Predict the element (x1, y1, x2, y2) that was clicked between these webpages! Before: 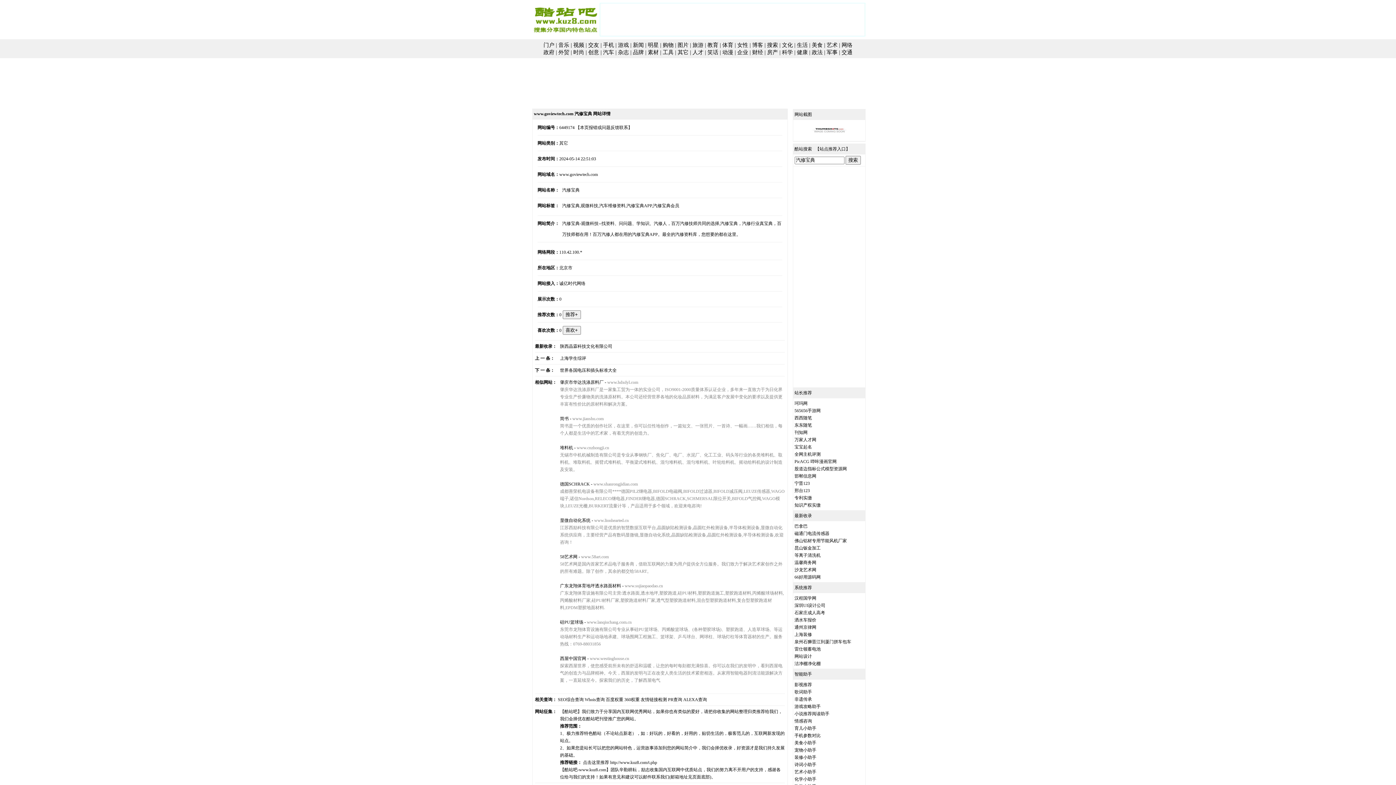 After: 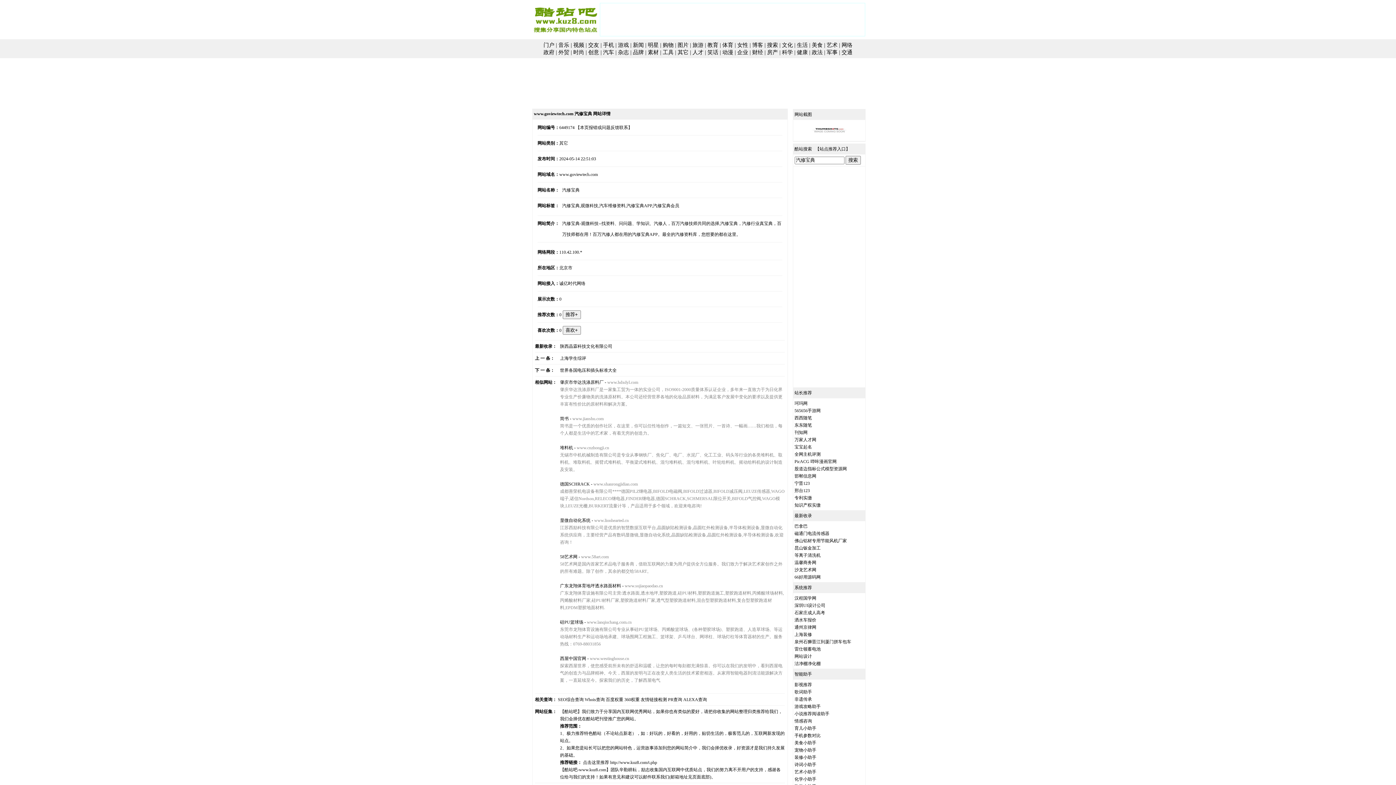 Action: bbox: (794, 495, 812, 500) label: 专利实缴